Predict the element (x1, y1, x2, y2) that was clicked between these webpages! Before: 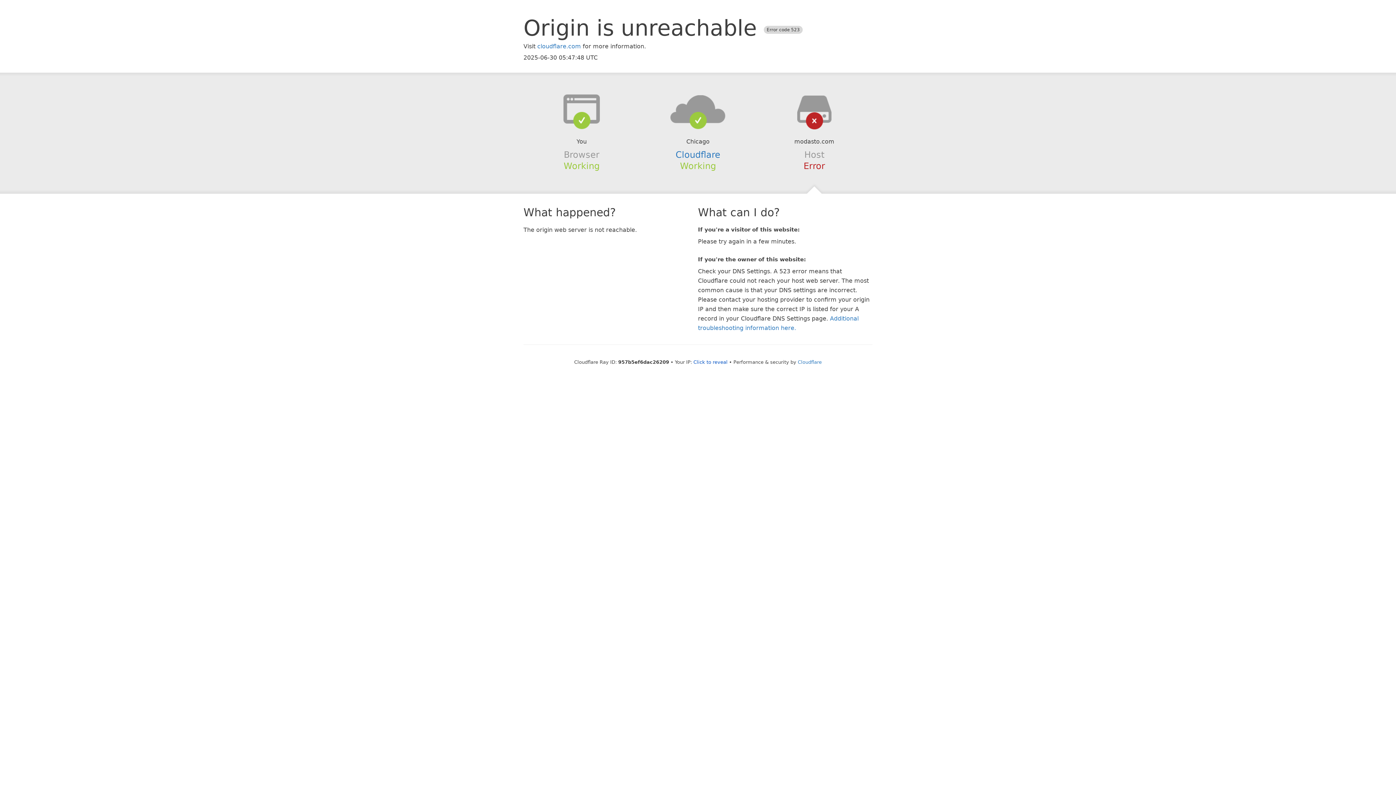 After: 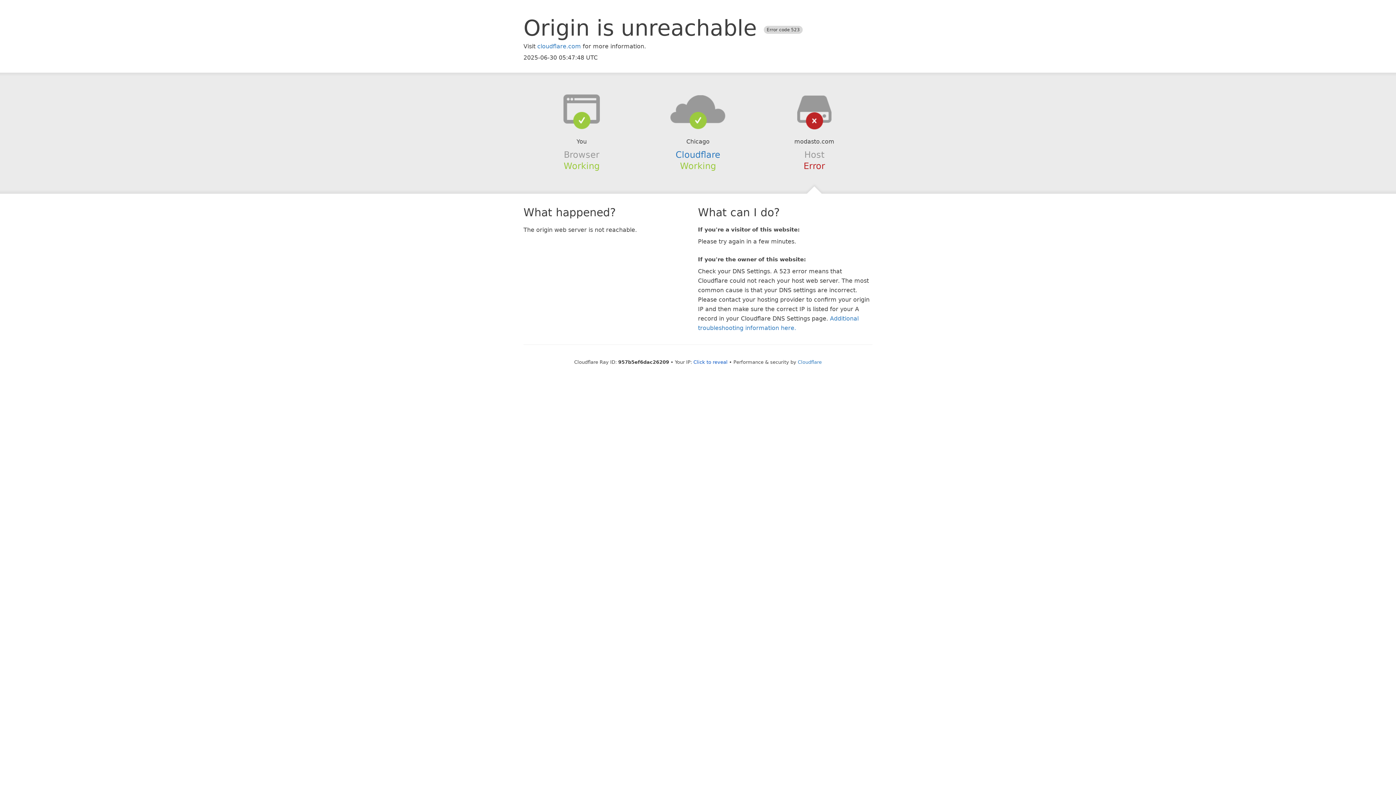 Action: bbox: (639, 94, 756, 123)